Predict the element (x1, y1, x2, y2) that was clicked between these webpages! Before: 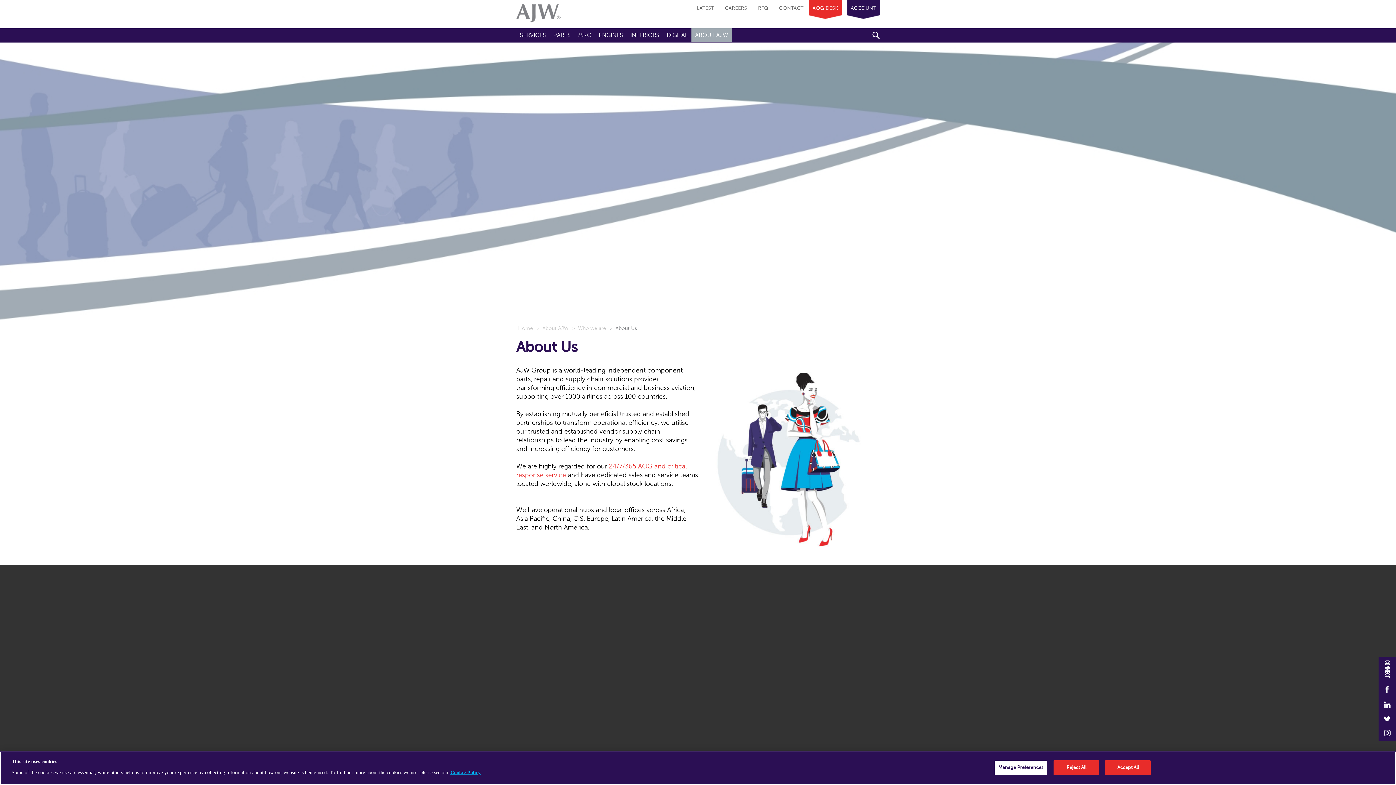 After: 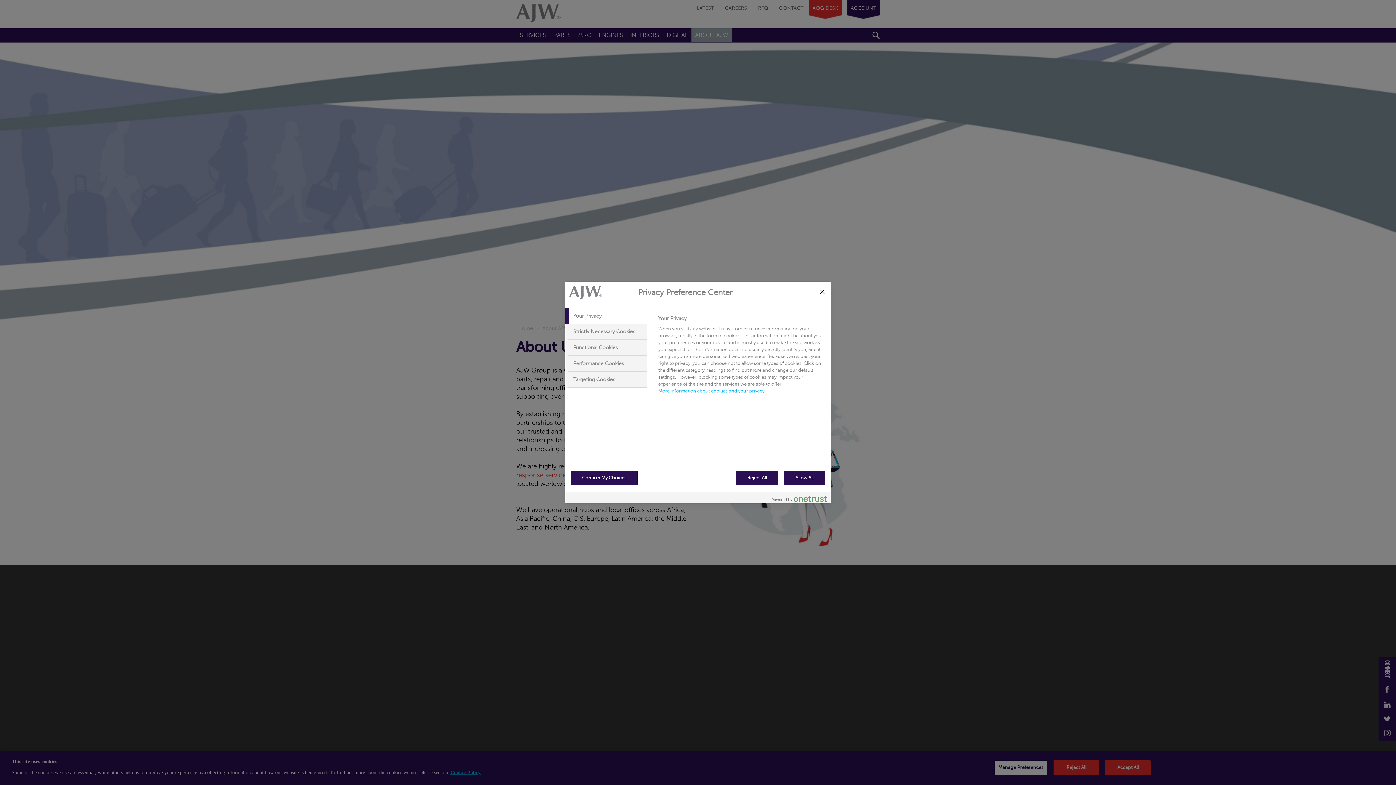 Action: label: Manage Preferences bbox: (994, 760, 1047, 775)